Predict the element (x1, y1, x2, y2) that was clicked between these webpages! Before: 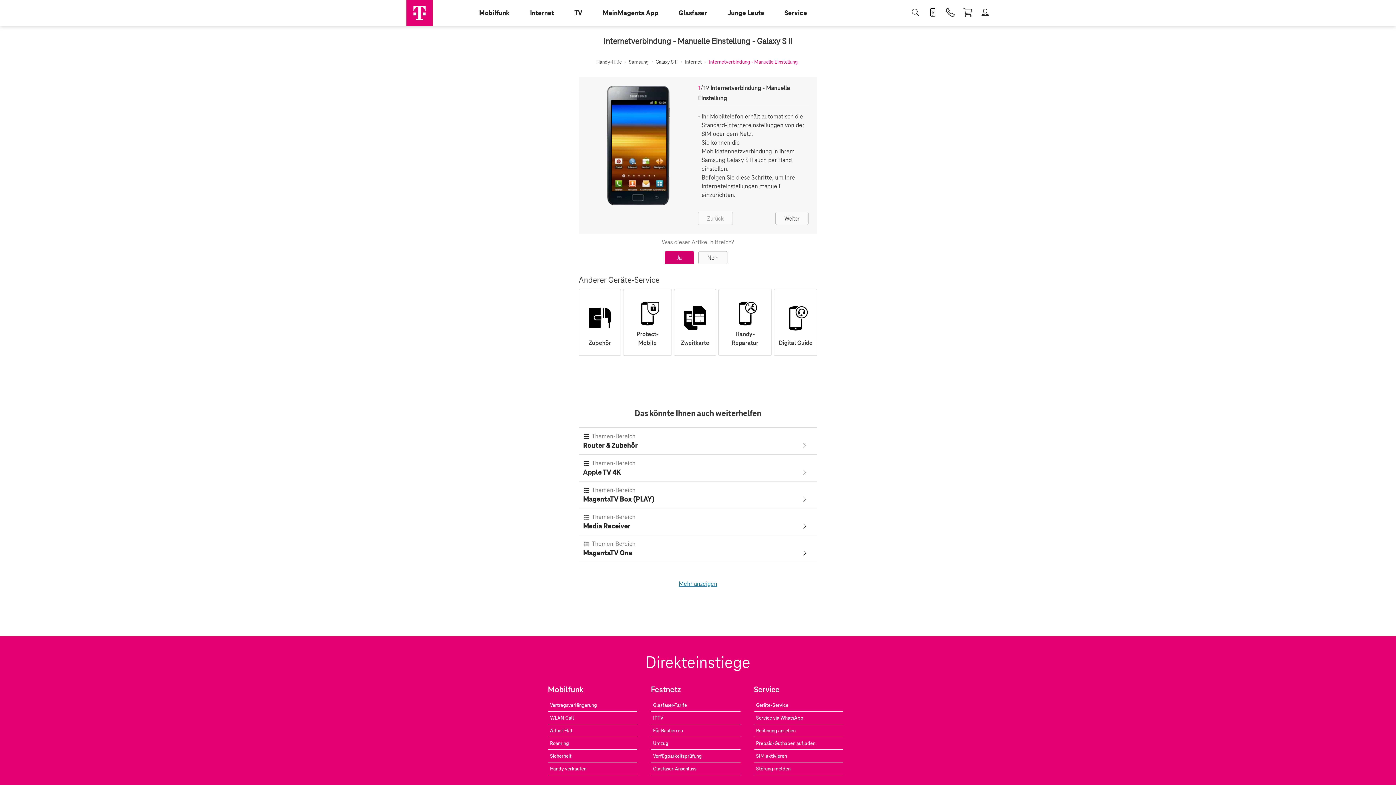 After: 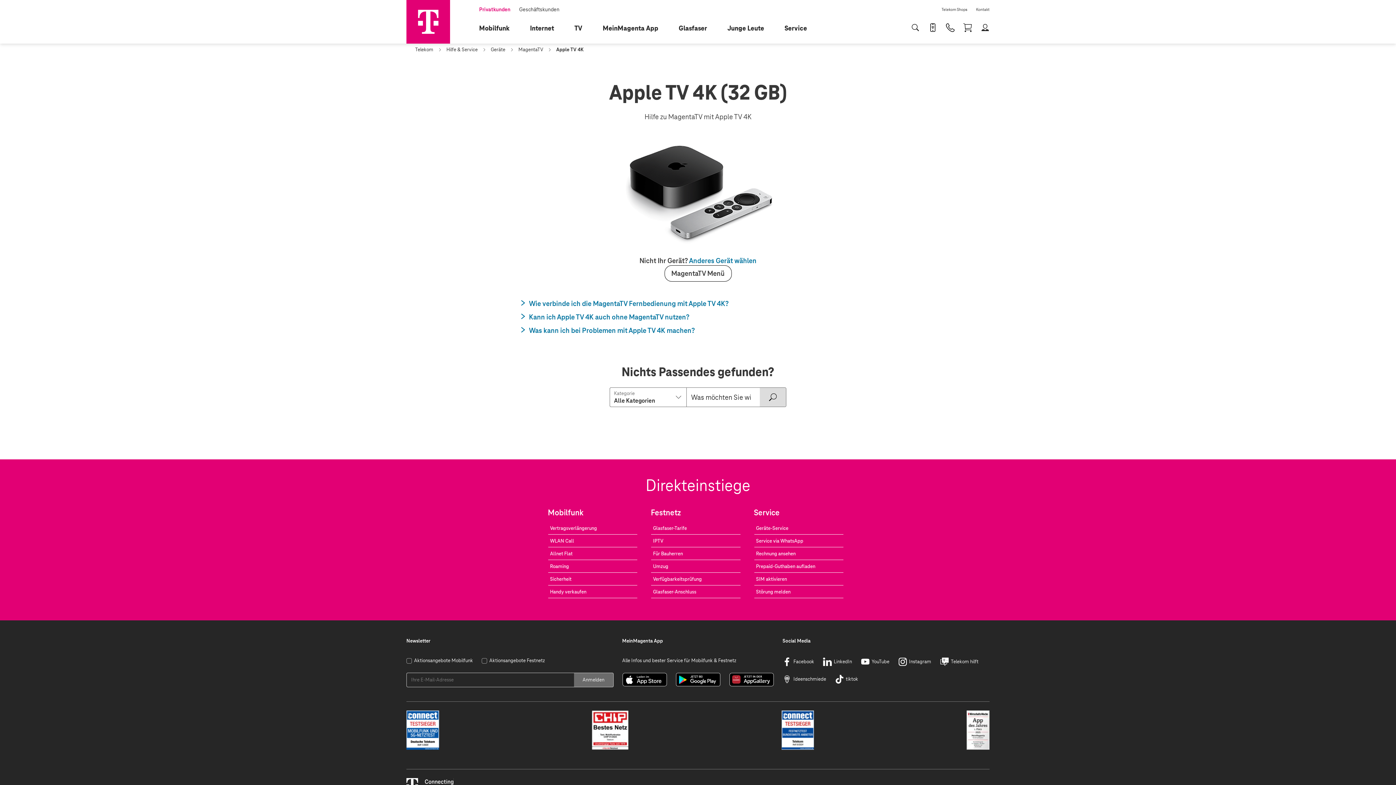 Action: bbox: (578, 454, 817, 481) label: Themen-Bereich
Apple TV 4K